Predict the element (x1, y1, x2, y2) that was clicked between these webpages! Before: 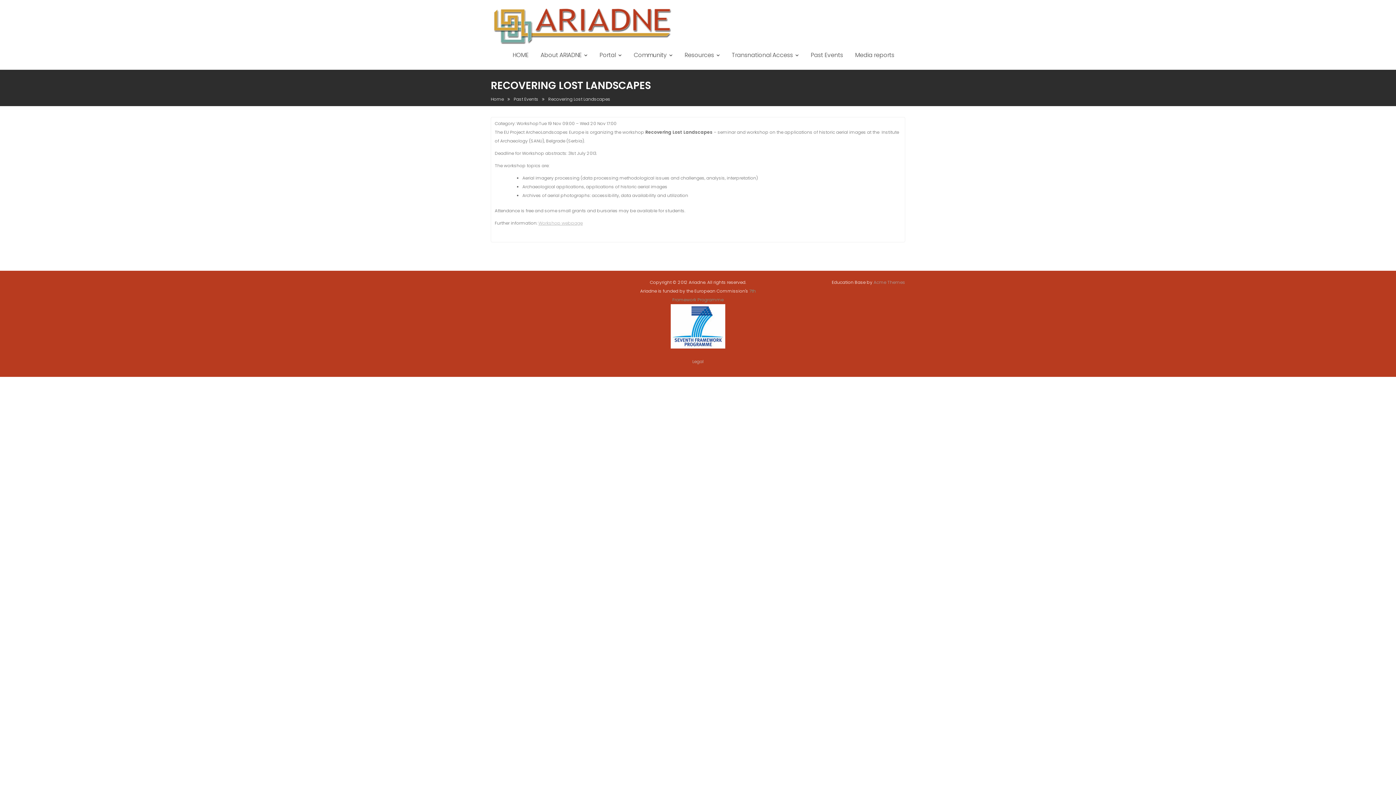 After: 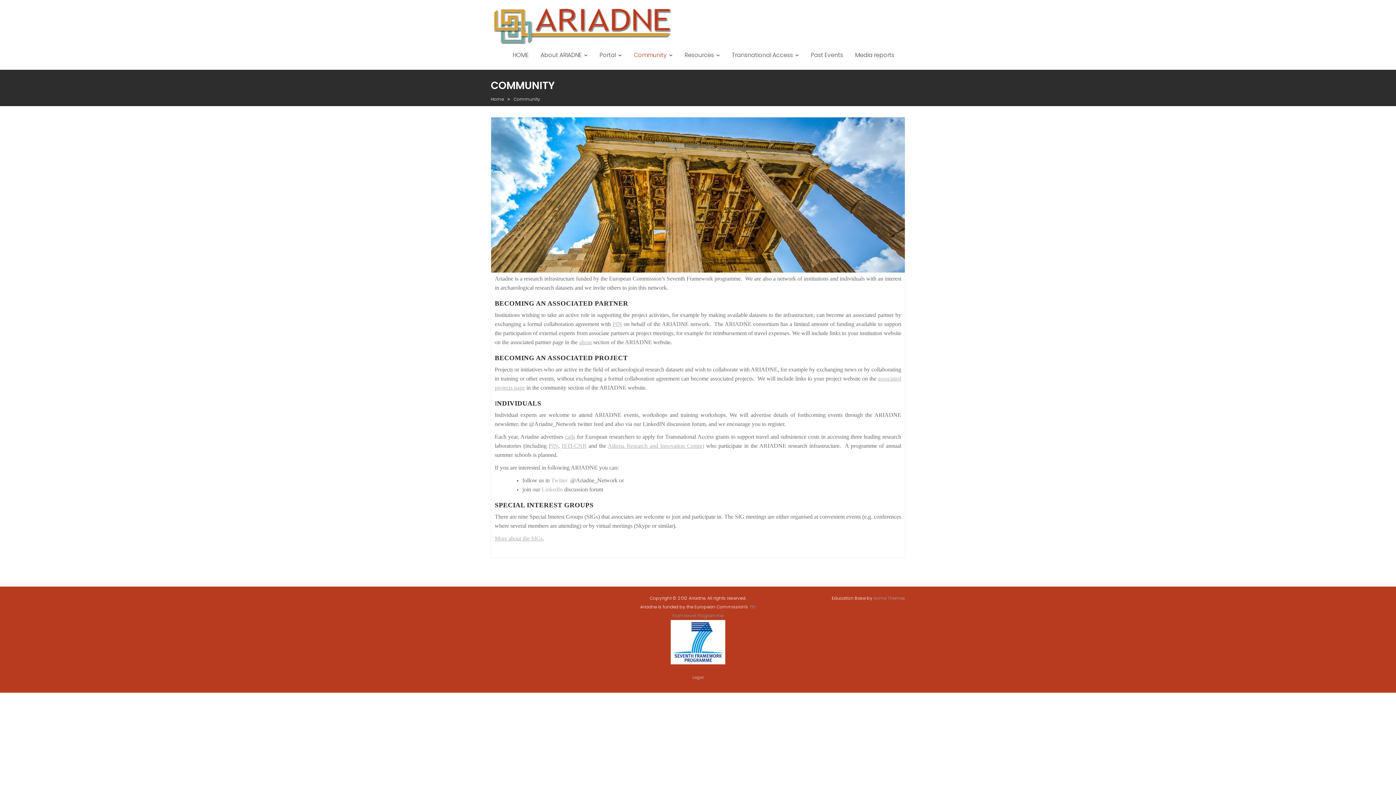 Action: label: Community bbox: (628, 46, 678, 64)